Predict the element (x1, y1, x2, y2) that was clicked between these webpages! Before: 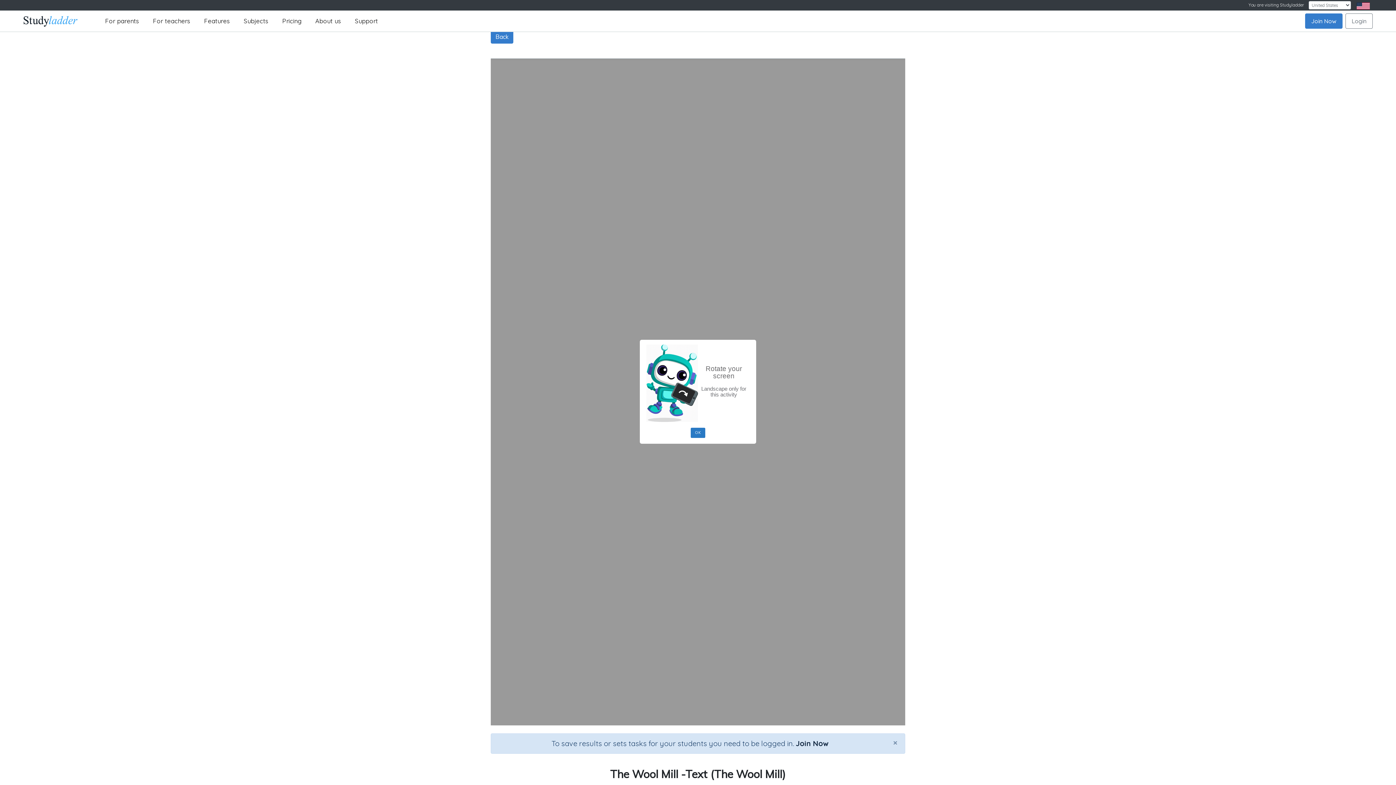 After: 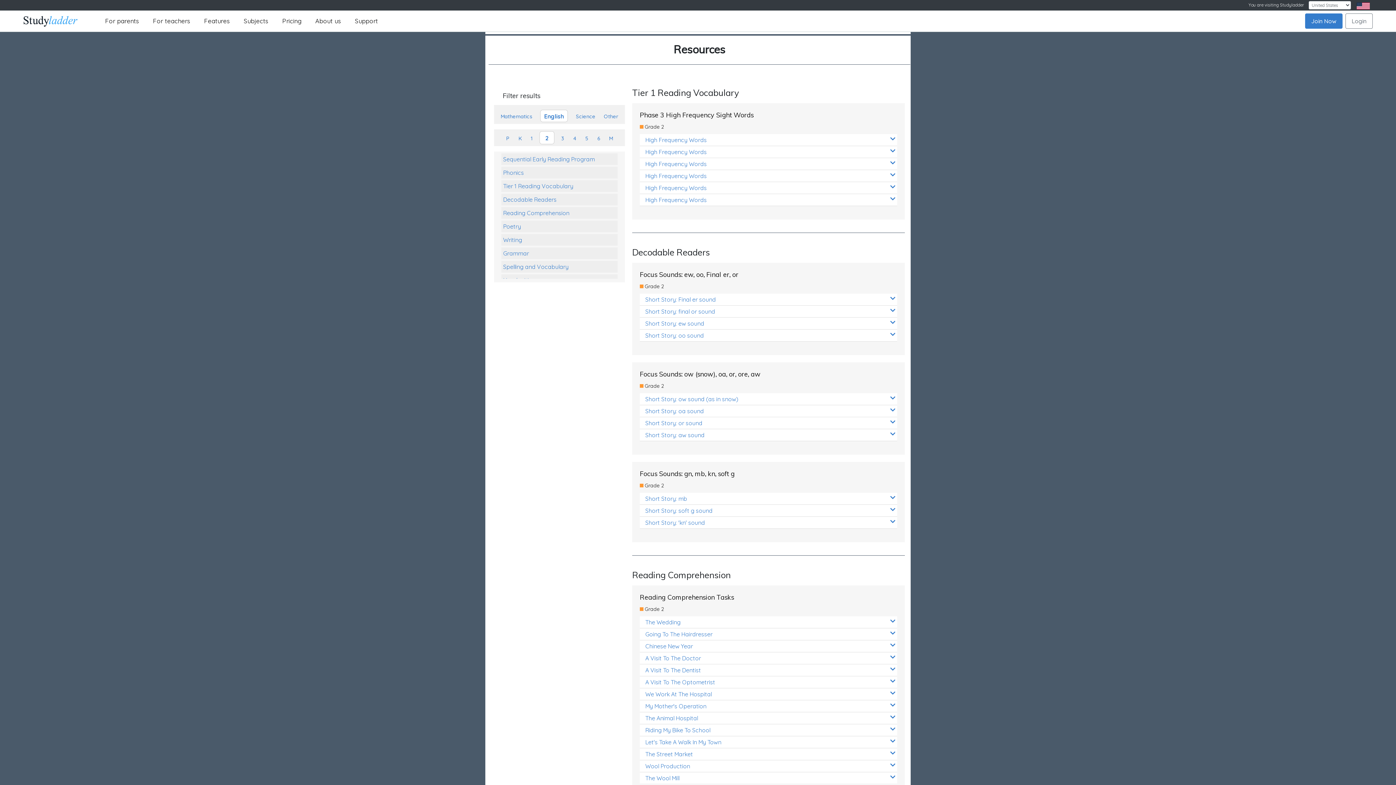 Action: bbox: (490, 29, 513, 43) label: Back